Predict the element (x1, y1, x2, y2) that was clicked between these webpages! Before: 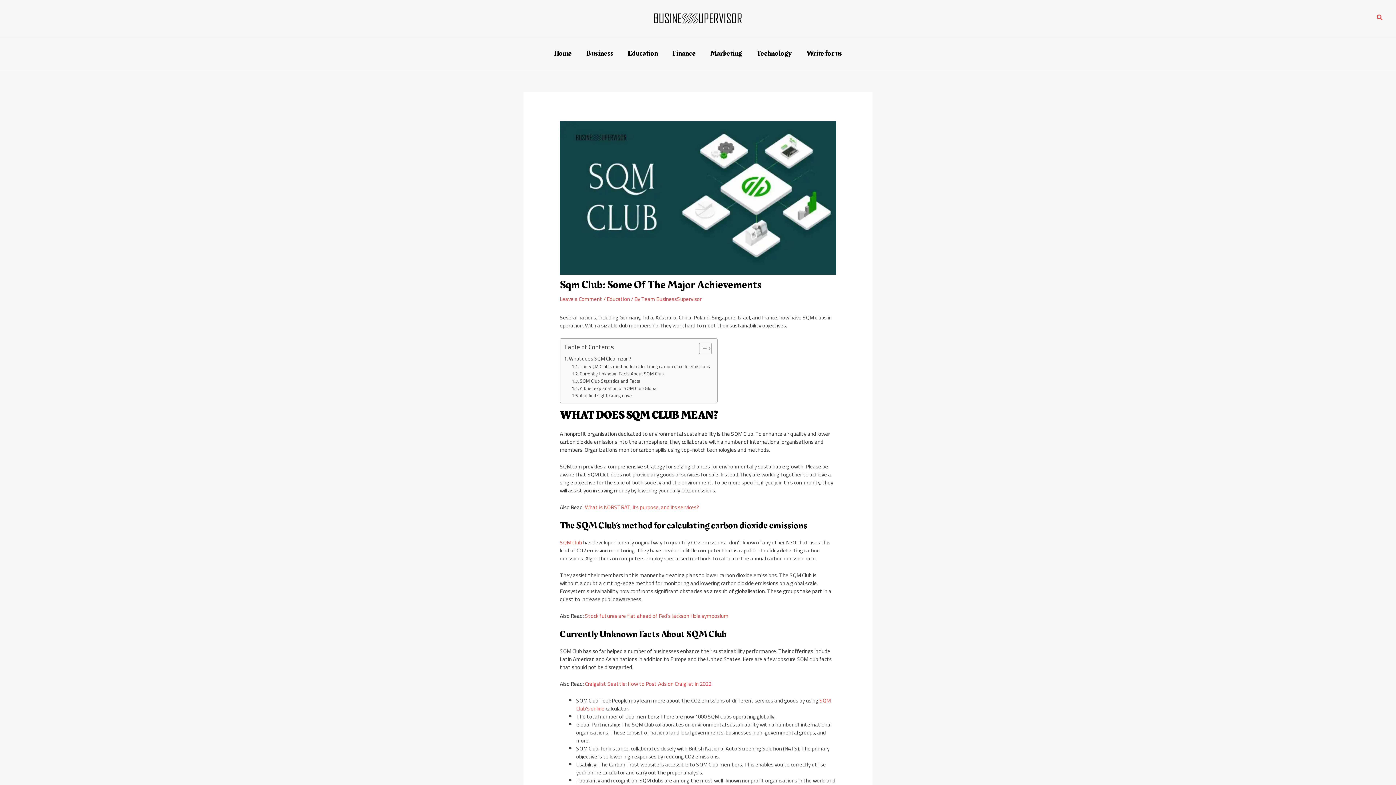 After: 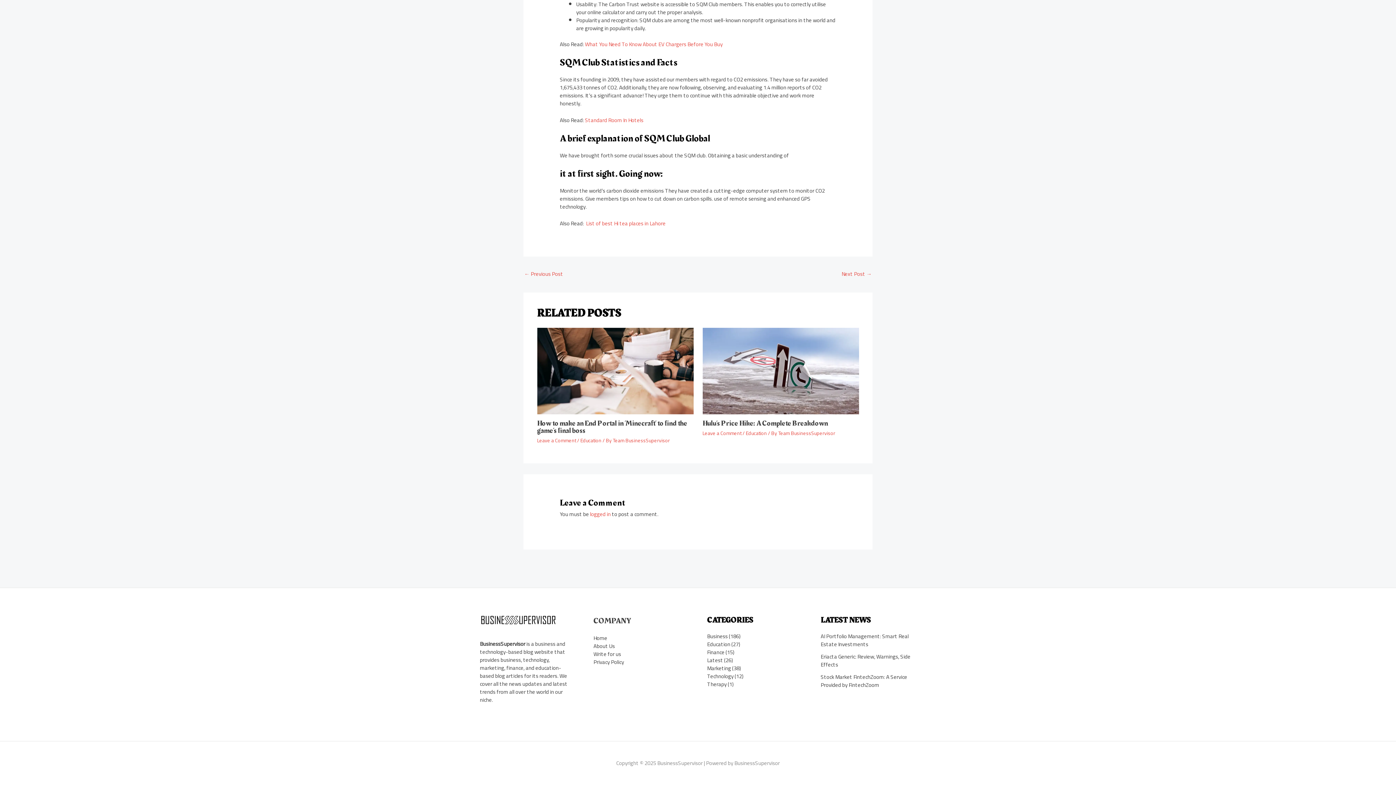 Action: label: A brief explanation of SQM Club Global bbox: (571, 384, 657, 391)